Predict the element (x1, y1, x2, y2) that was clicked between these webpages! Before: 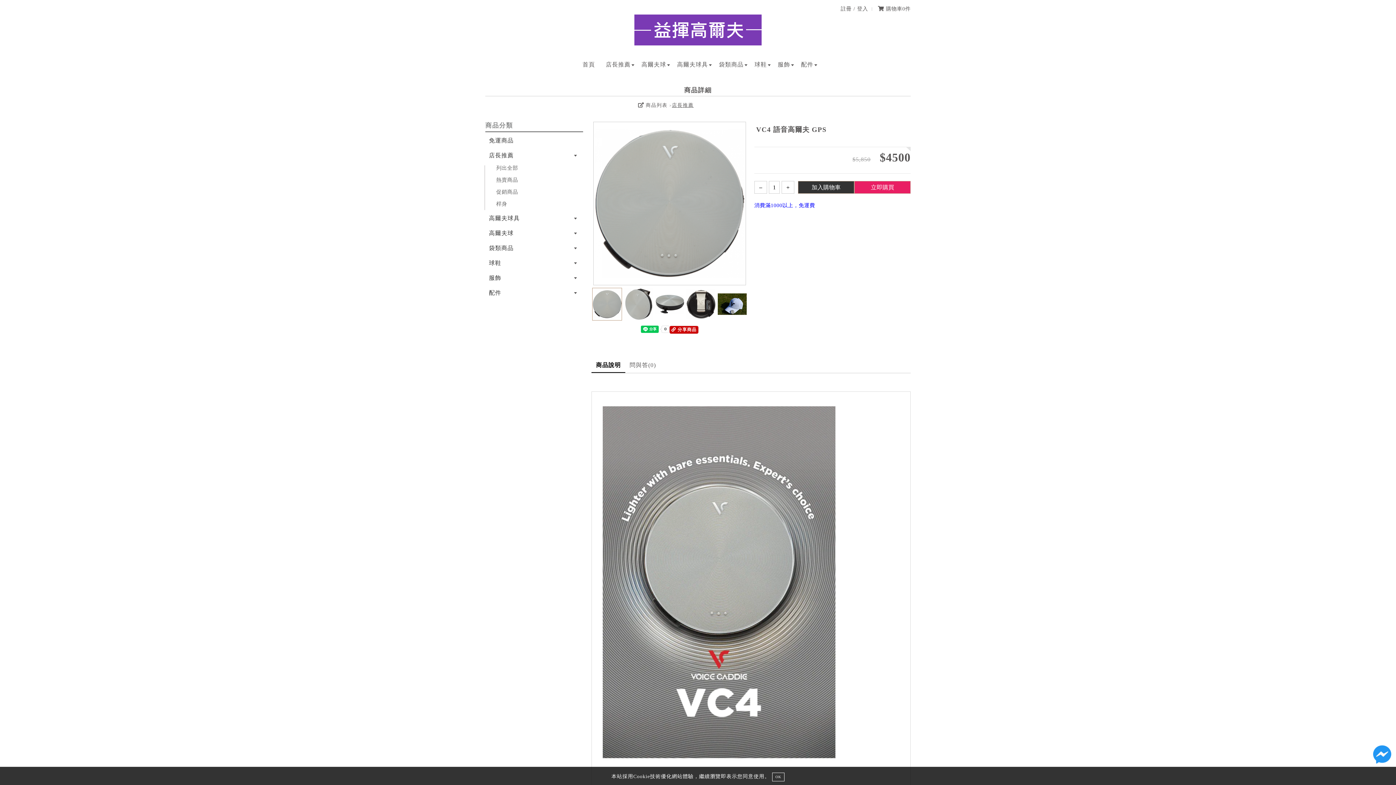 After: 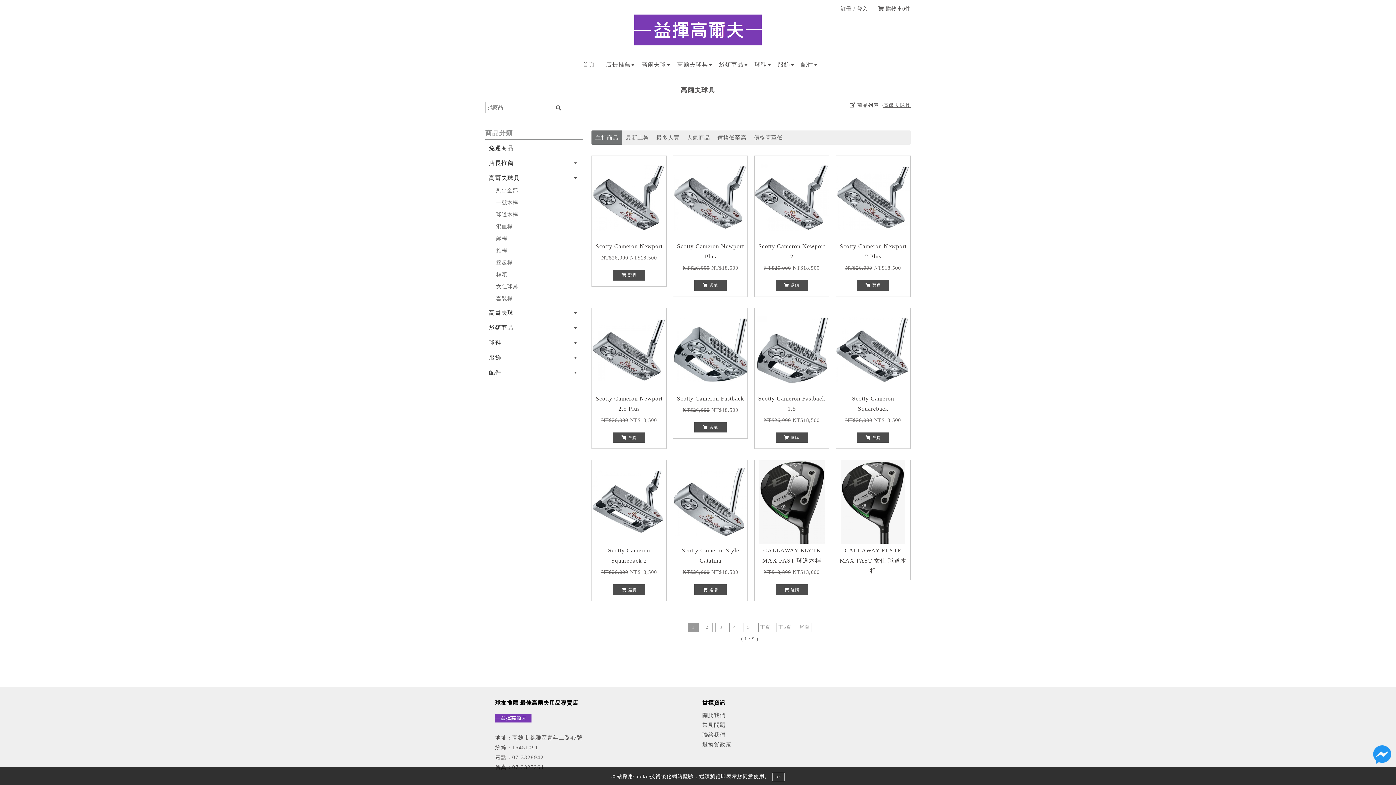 Action: label: 高爾夫球具 bbox: (673, 59, 711, 70)